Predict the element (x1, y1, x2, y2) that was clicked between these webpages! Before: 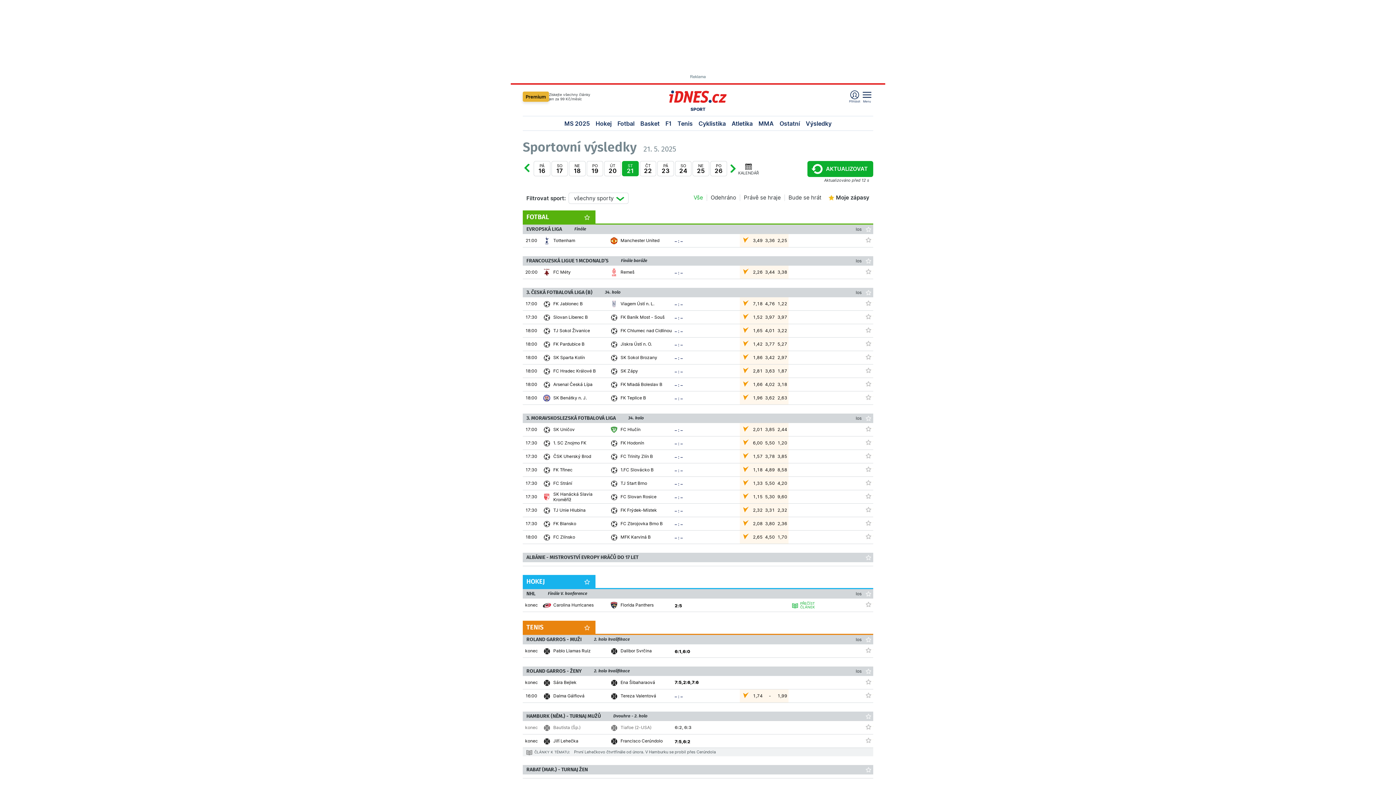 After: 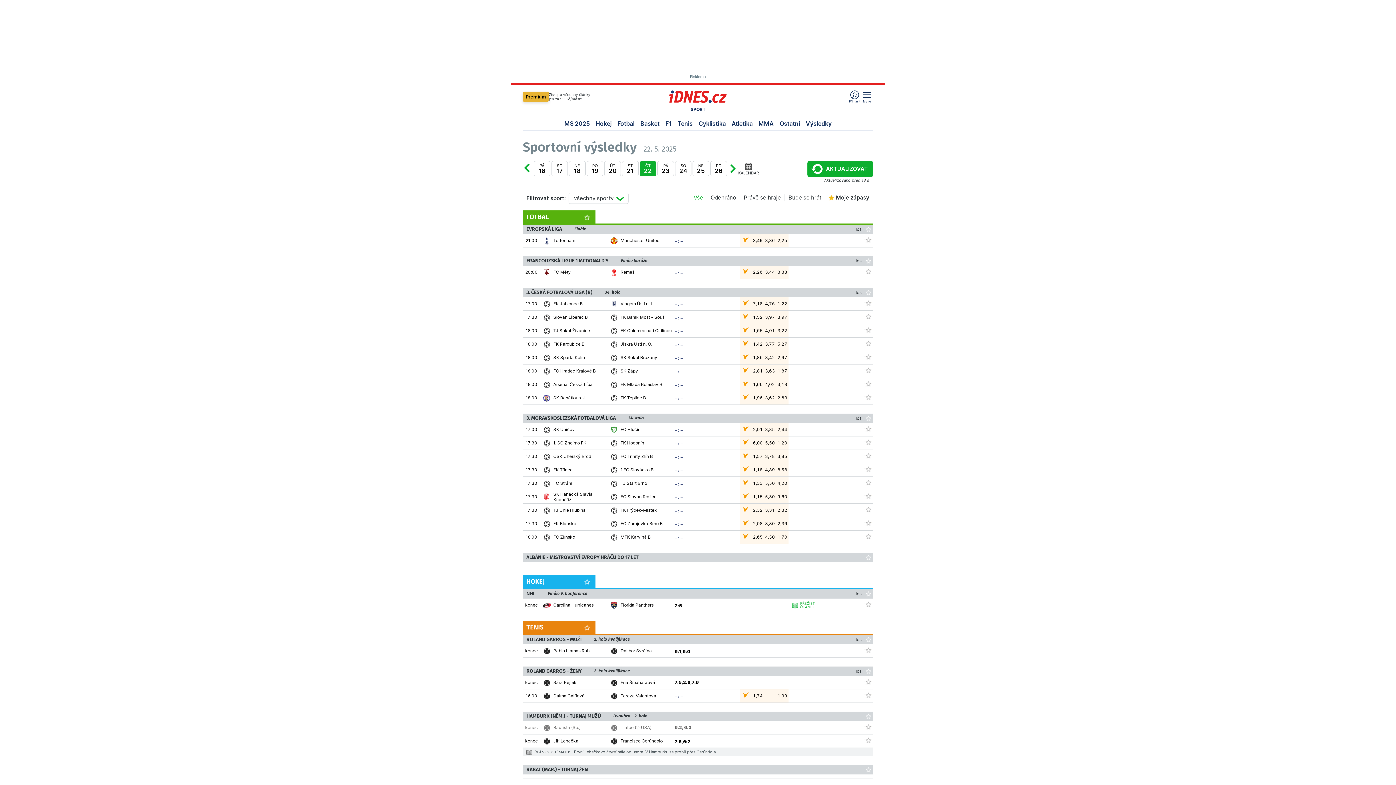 Action: label: ČT
22 bbox: (639, 161, 656, 176)